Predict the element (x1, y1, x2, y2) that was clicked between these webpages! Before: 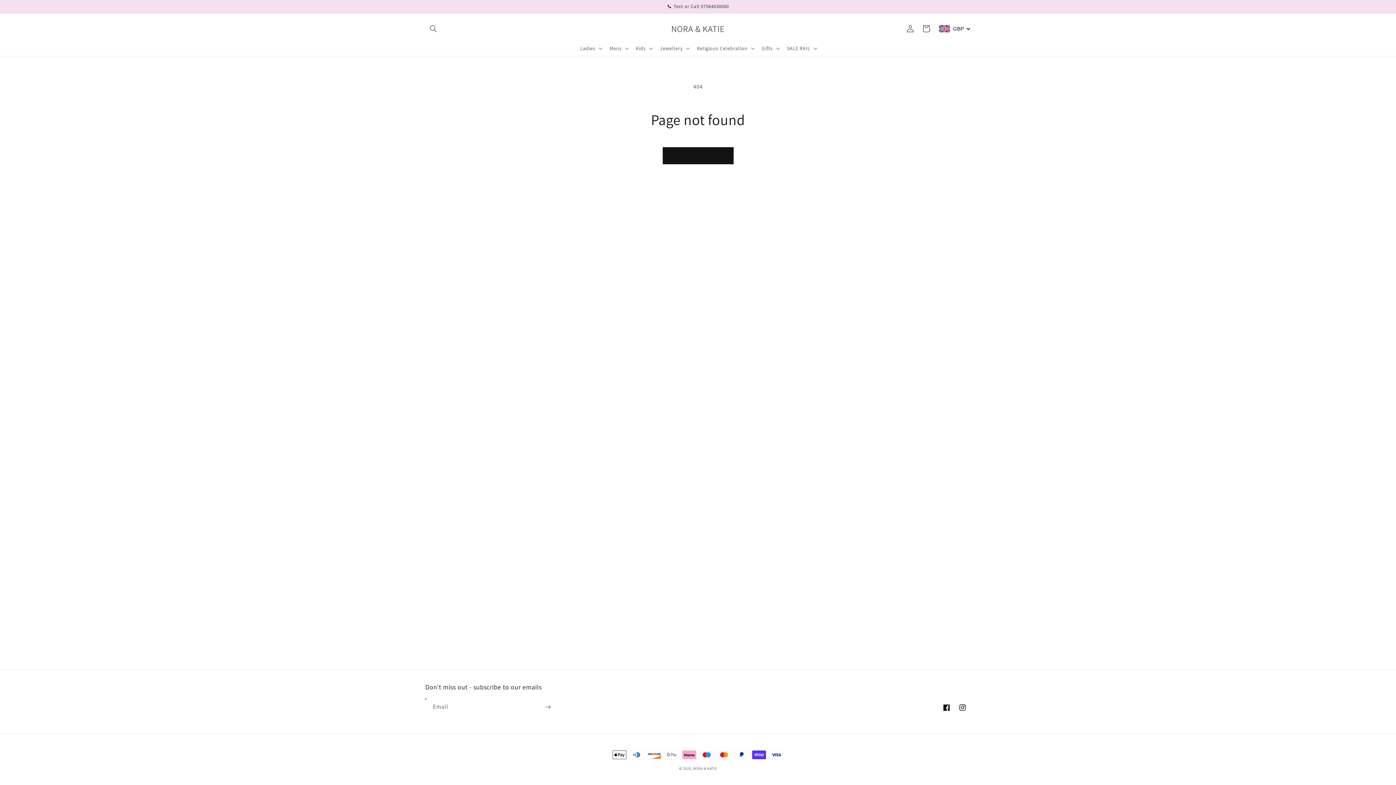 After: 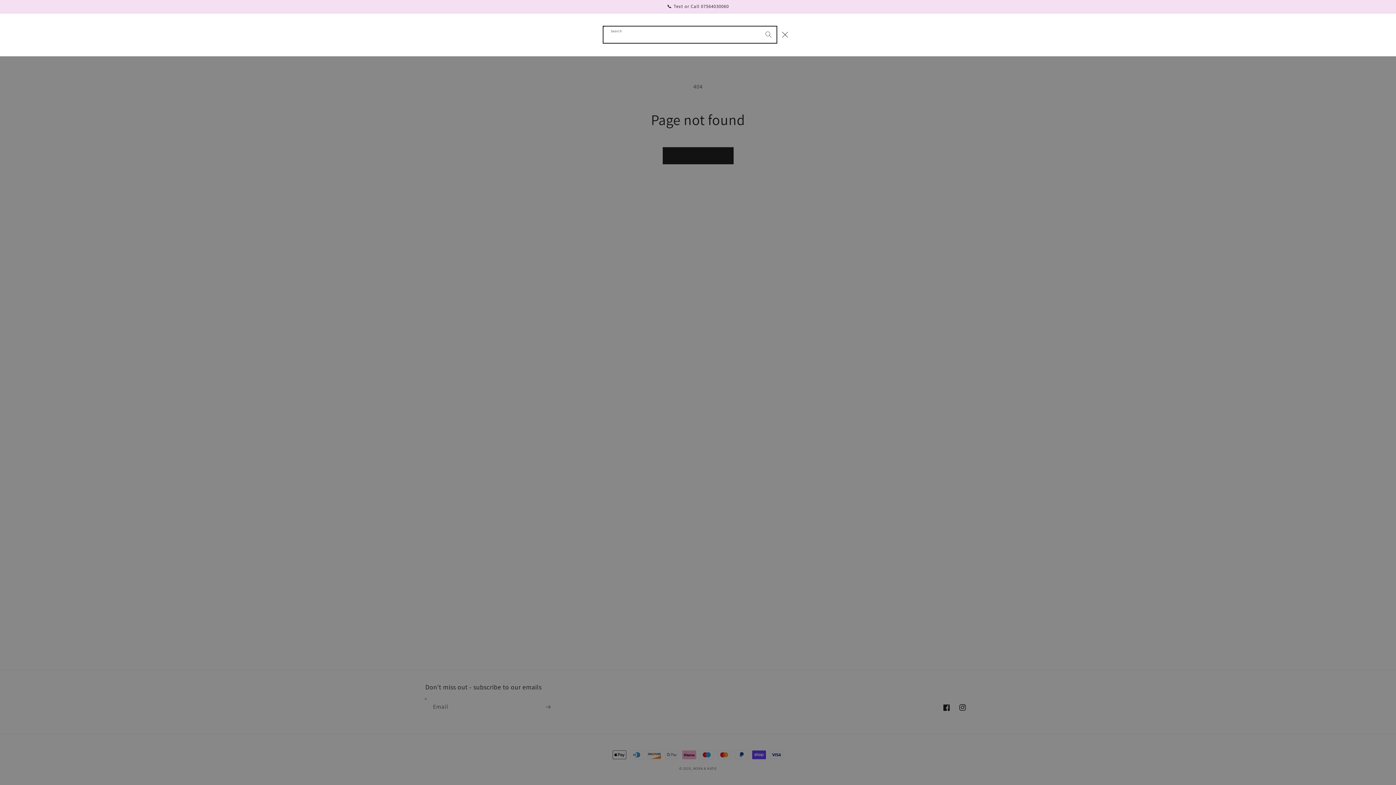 Action: bbox: (425, 20, 441, 36) label: Search